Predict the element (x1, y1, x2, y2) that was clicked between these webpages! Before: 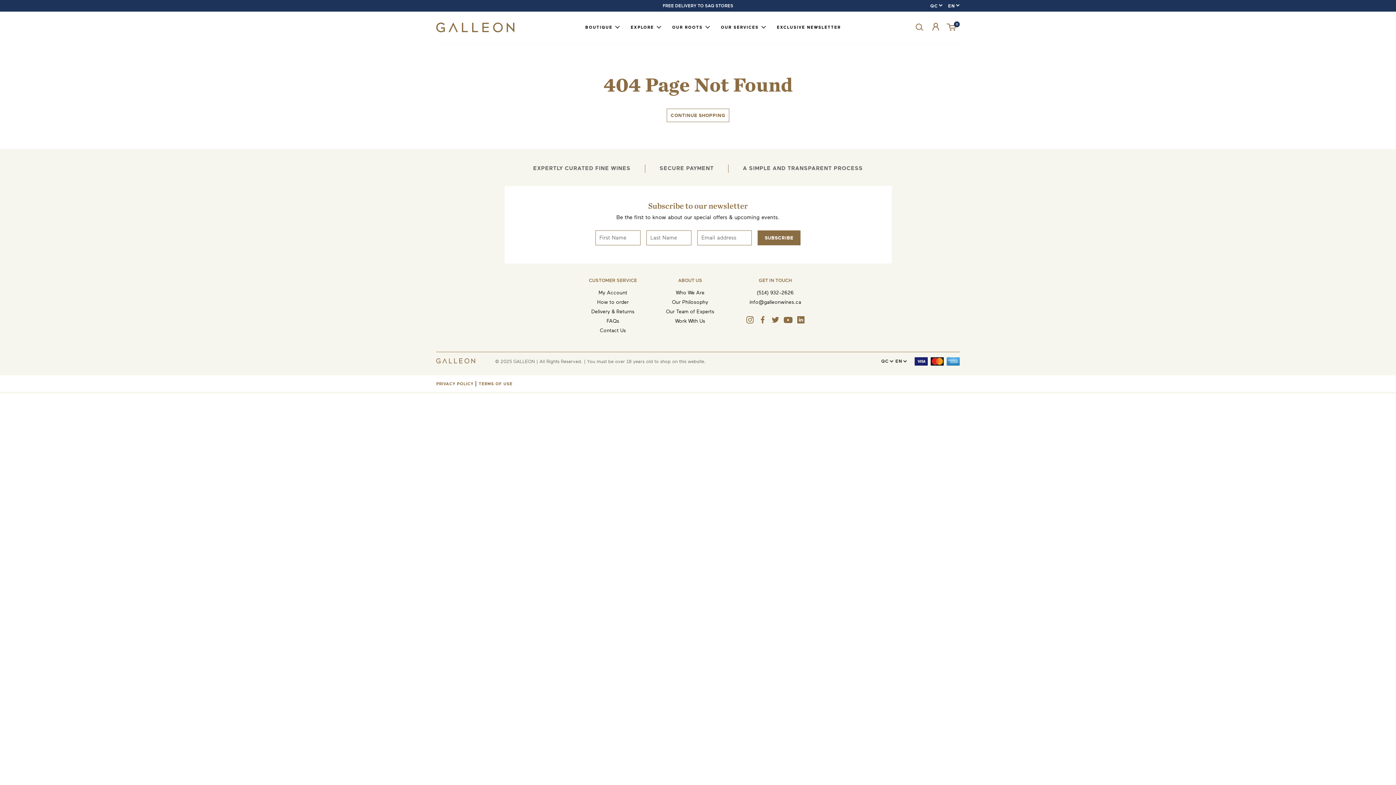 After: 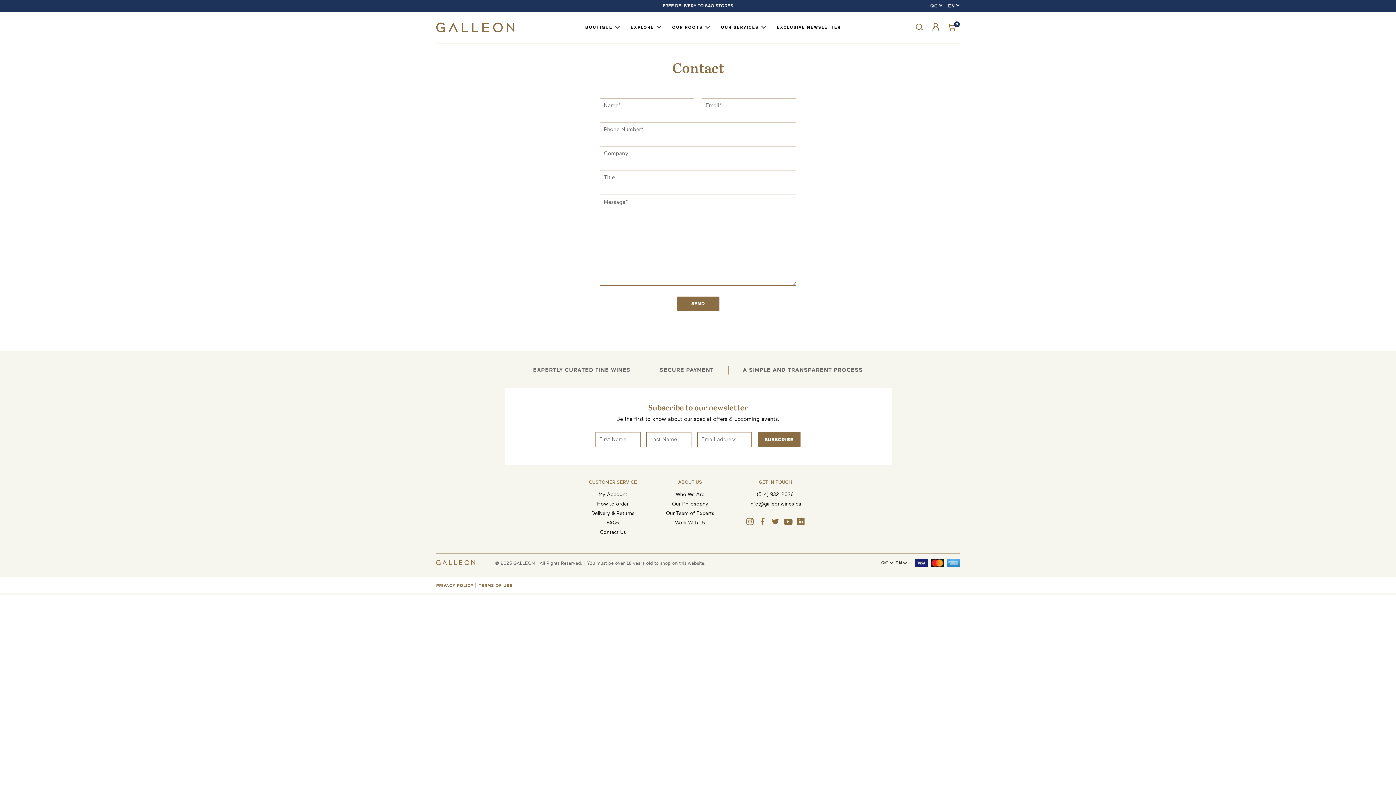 Action: bbox: (600, 328, 626, 333) label: Contact Us